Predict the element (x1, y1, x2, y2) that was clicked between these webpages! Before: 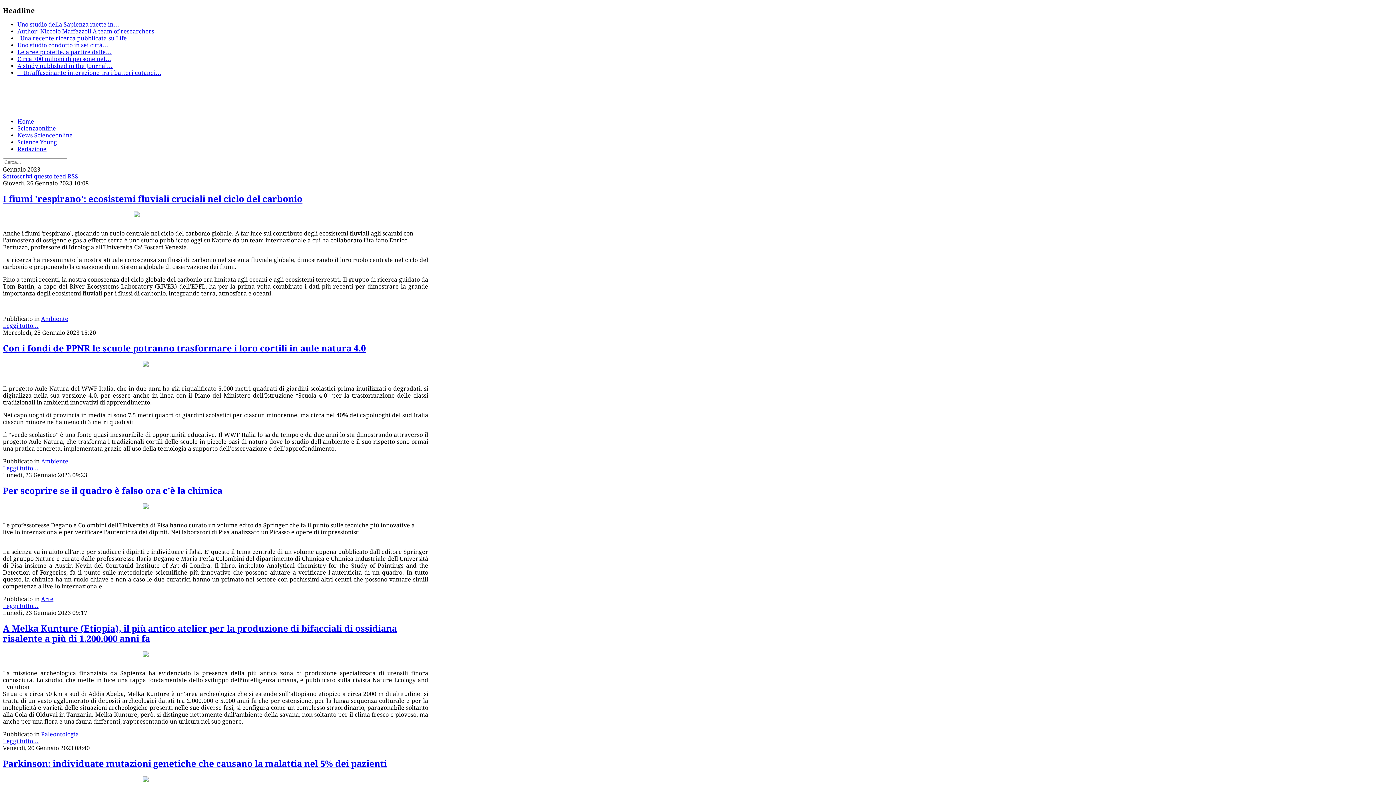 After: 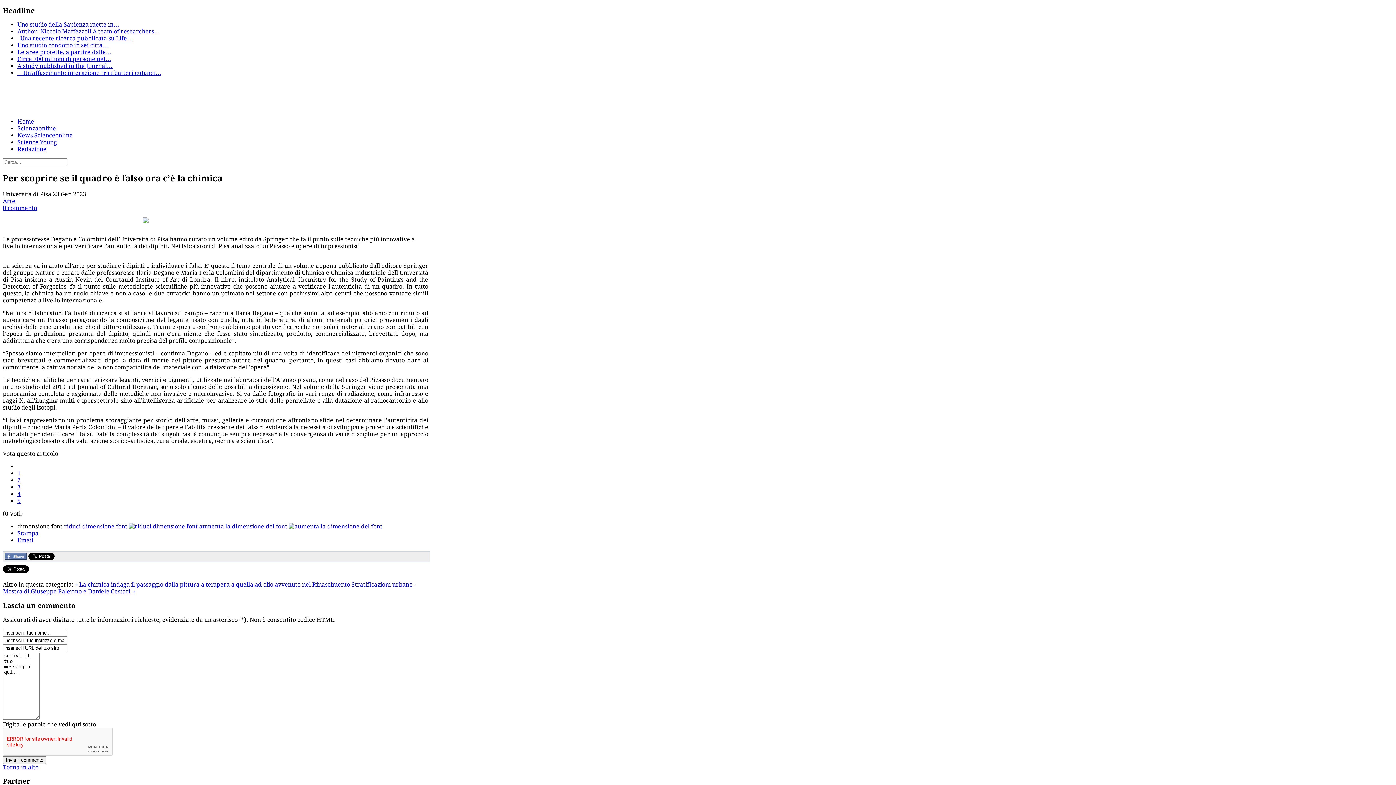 Action: label: Per scoprire se il quadro è falso ora c’è la chimica bbox: (2, 486, 222, 496)